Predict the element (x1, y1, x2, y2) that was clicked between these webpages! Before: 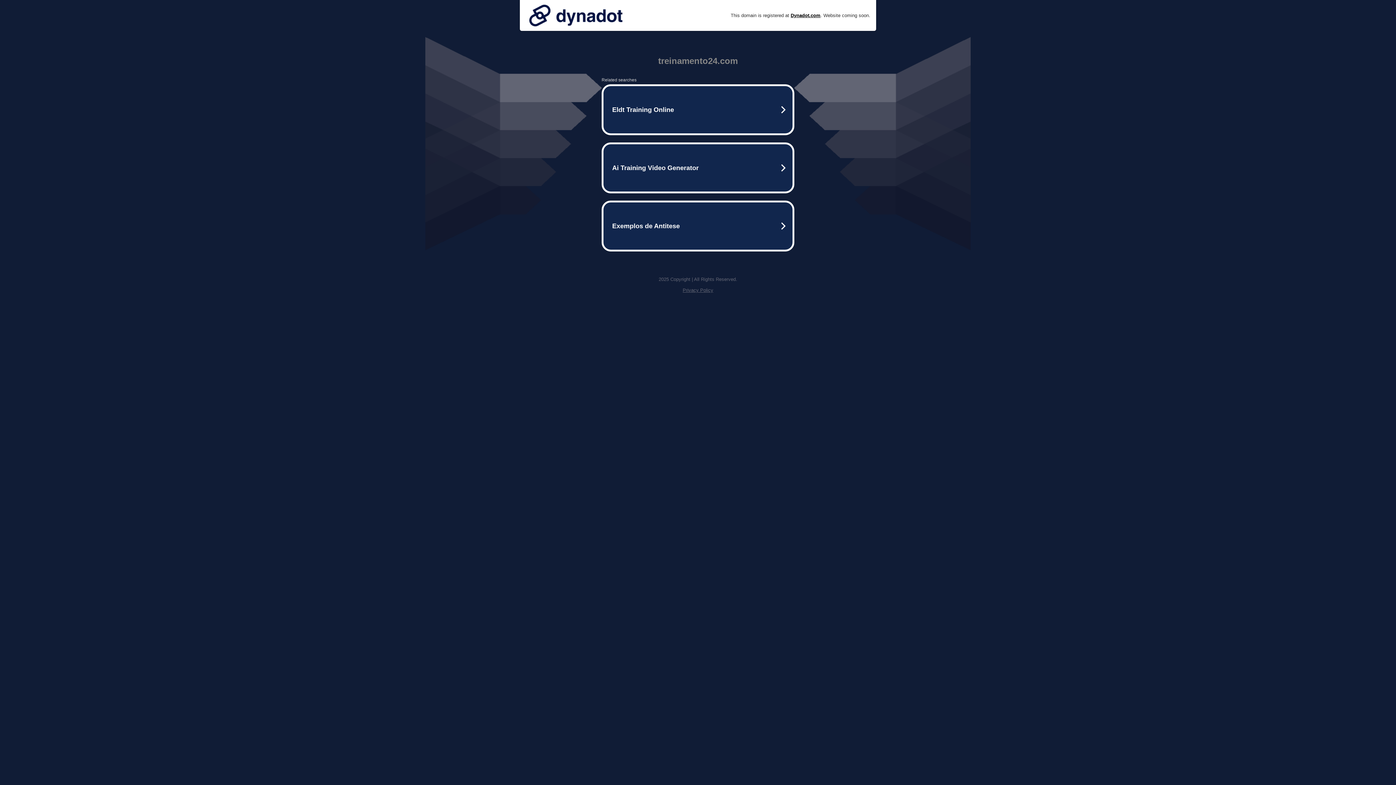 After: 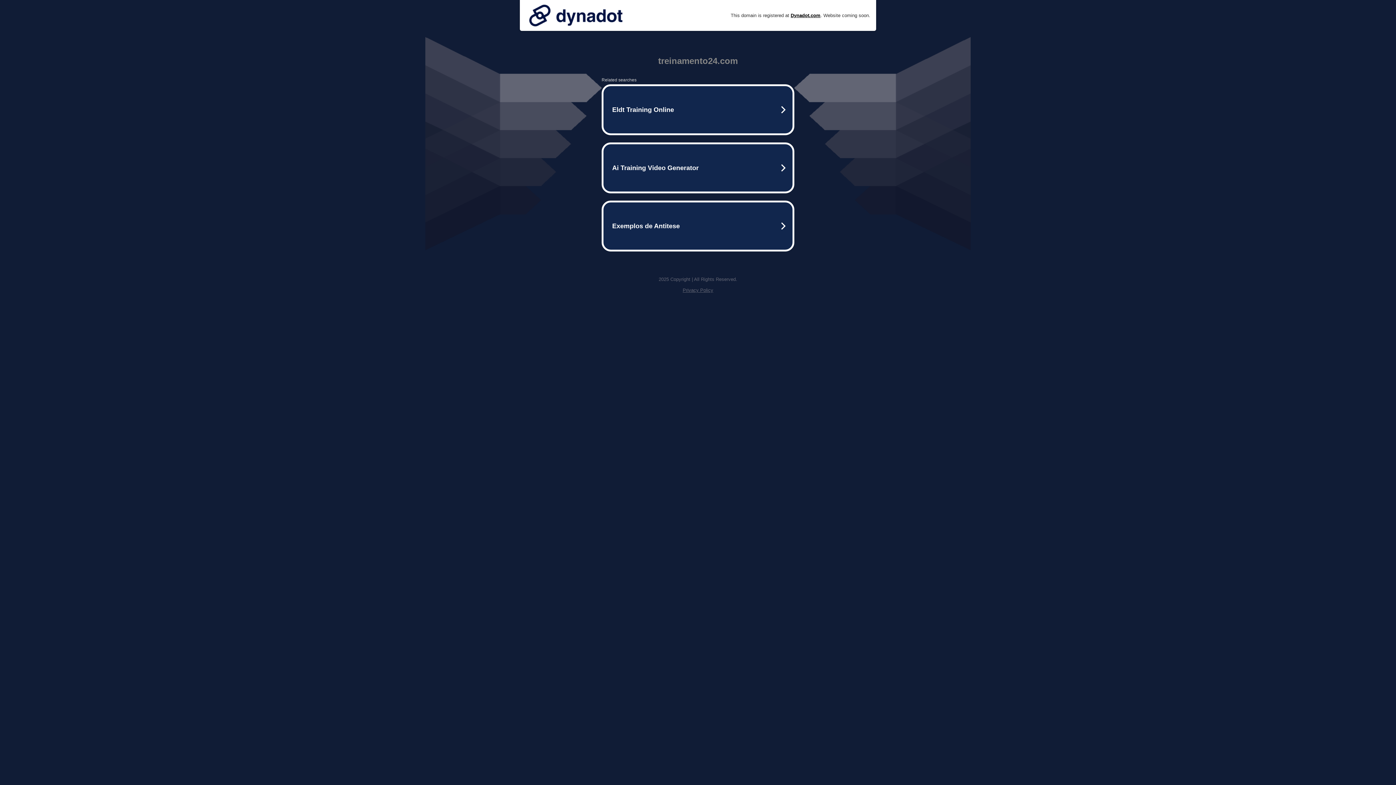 Action: bbox: (682, 287, 713, 293) label: Privacy Policy